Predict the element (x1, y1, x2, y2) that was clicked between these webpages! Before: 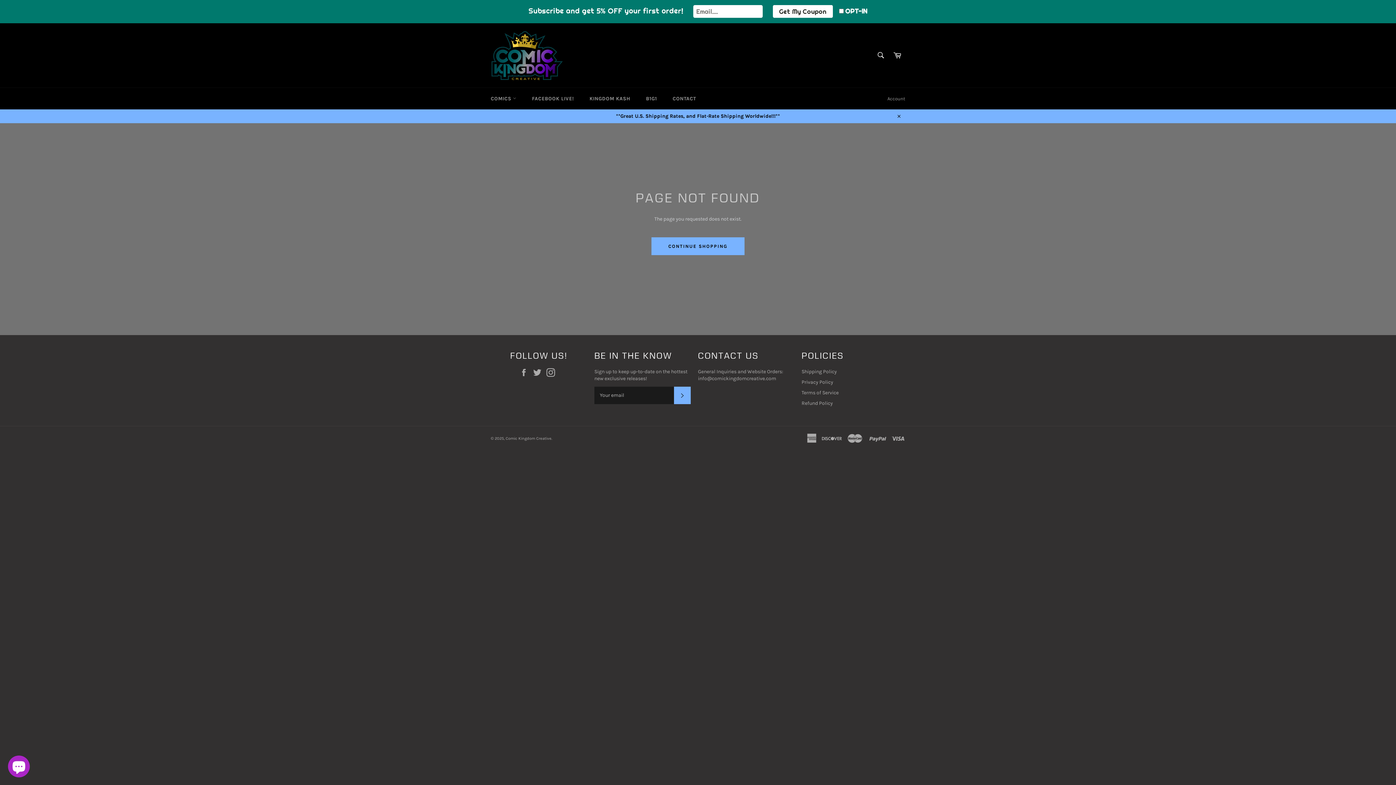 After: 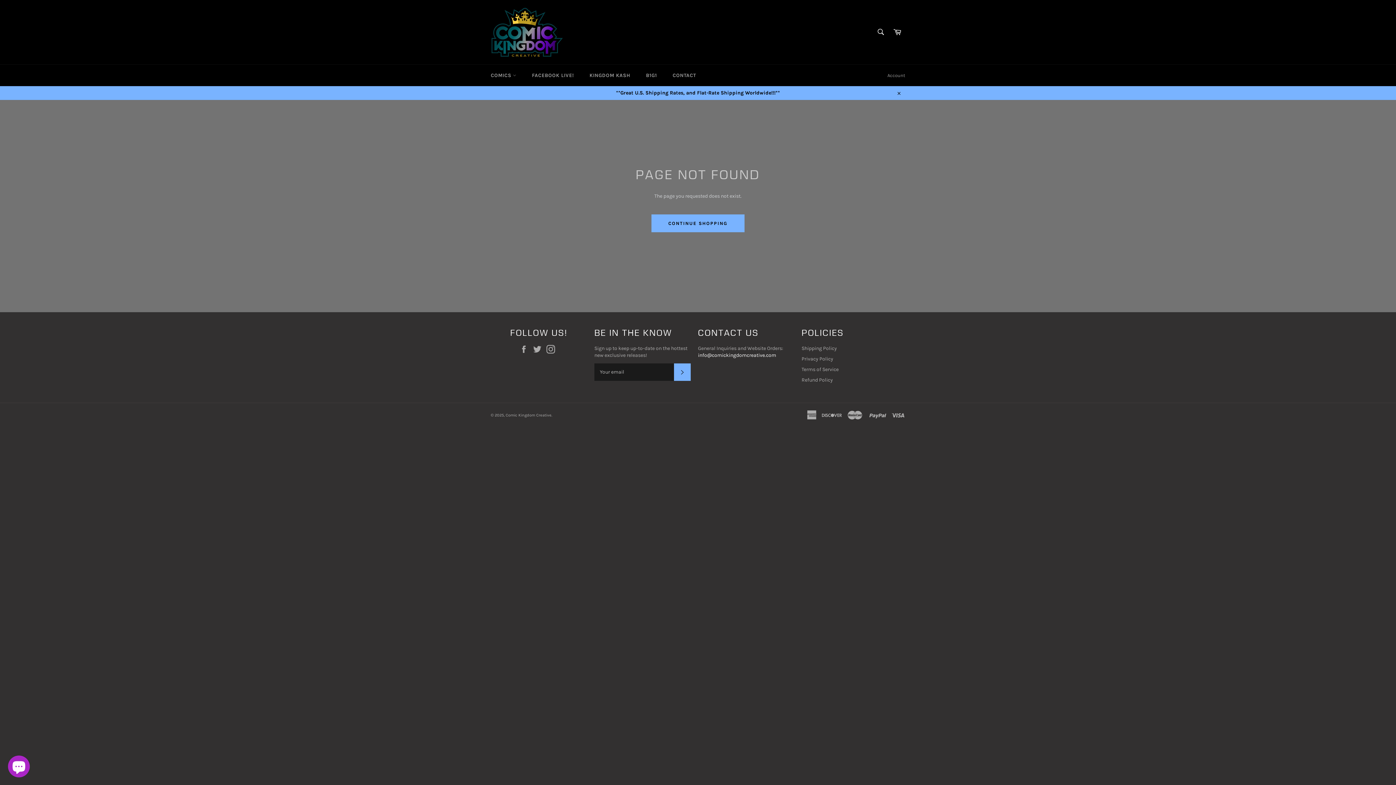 Action: bbox: (698, 375, 776, 381) label: info@comickingdomcreative.com